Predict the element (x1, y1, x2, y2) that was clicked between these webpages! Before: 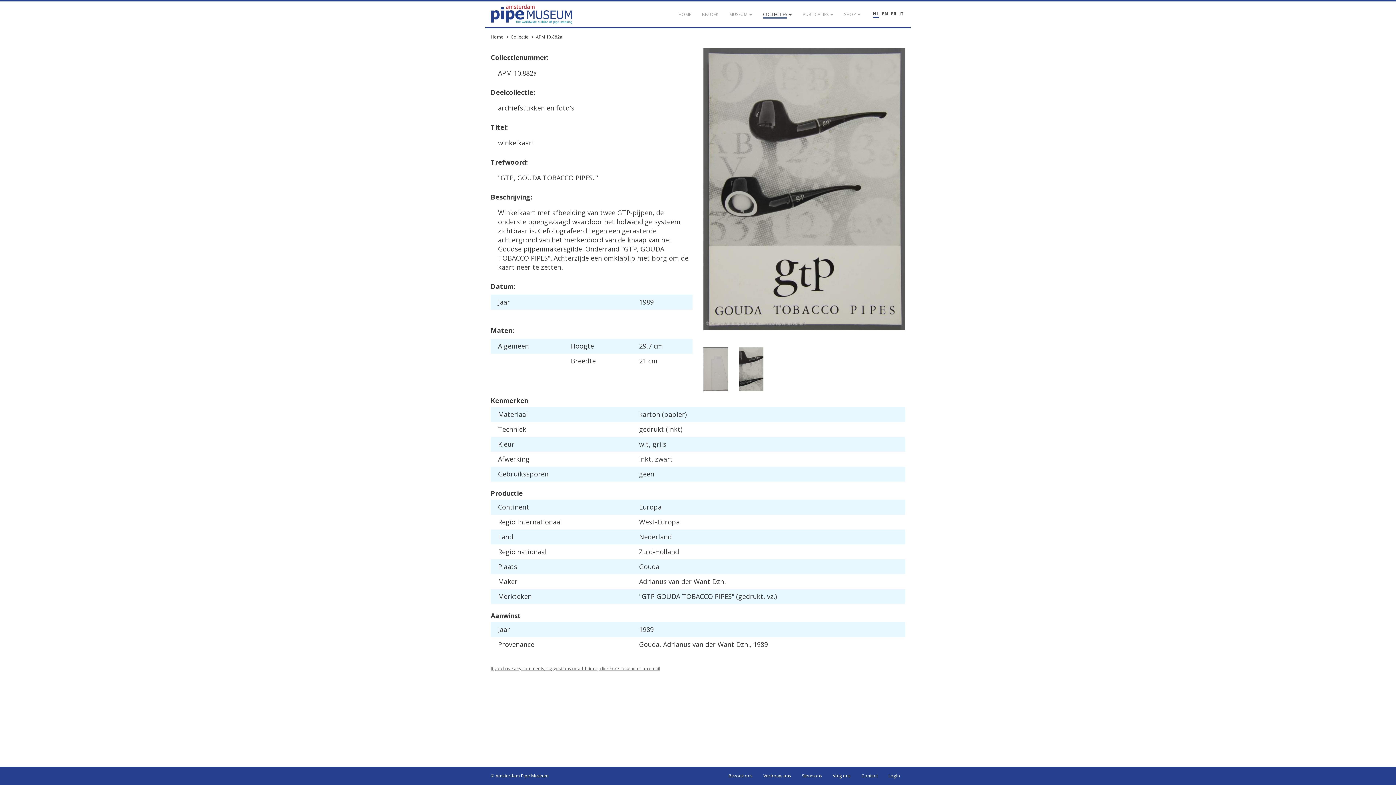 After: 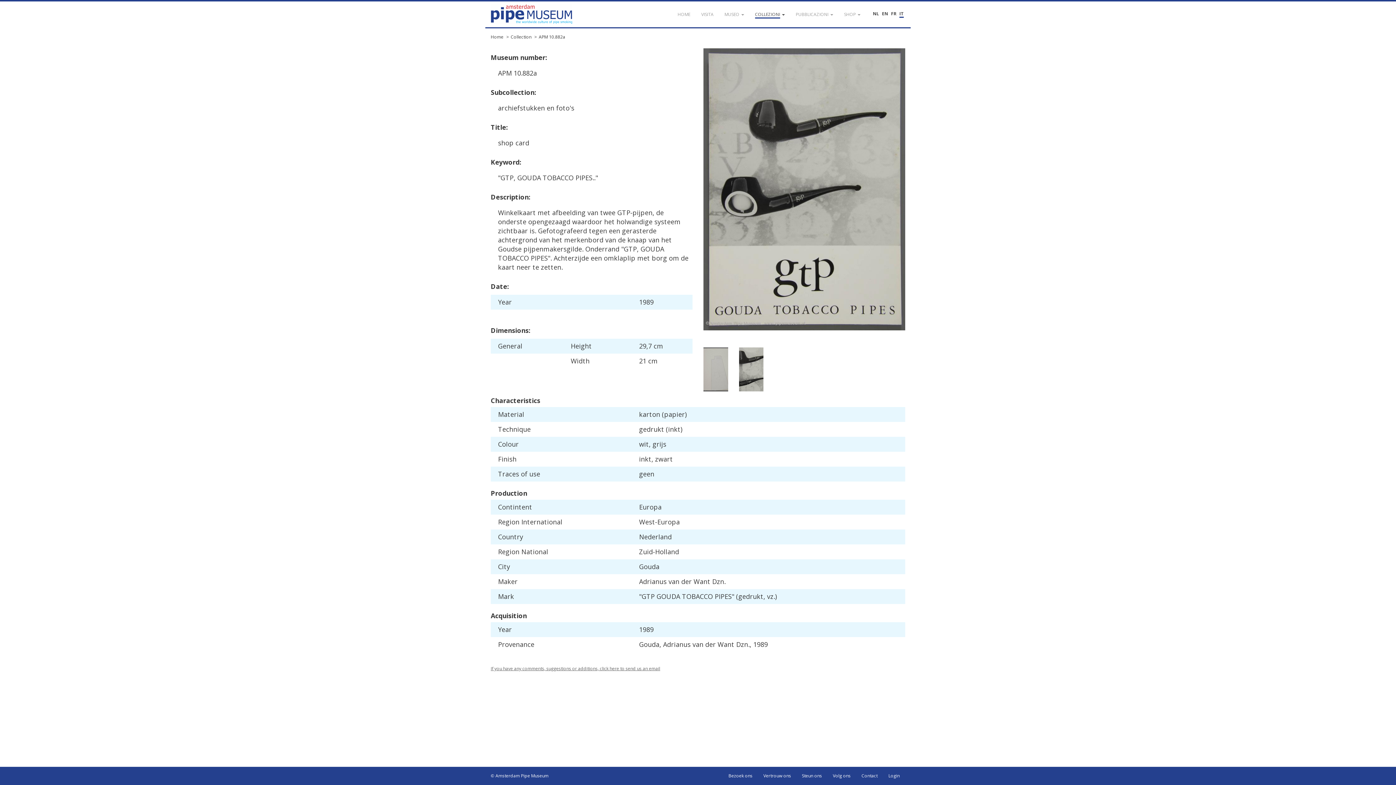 Action: bbox: (899, 10, 904, 17) label: IT